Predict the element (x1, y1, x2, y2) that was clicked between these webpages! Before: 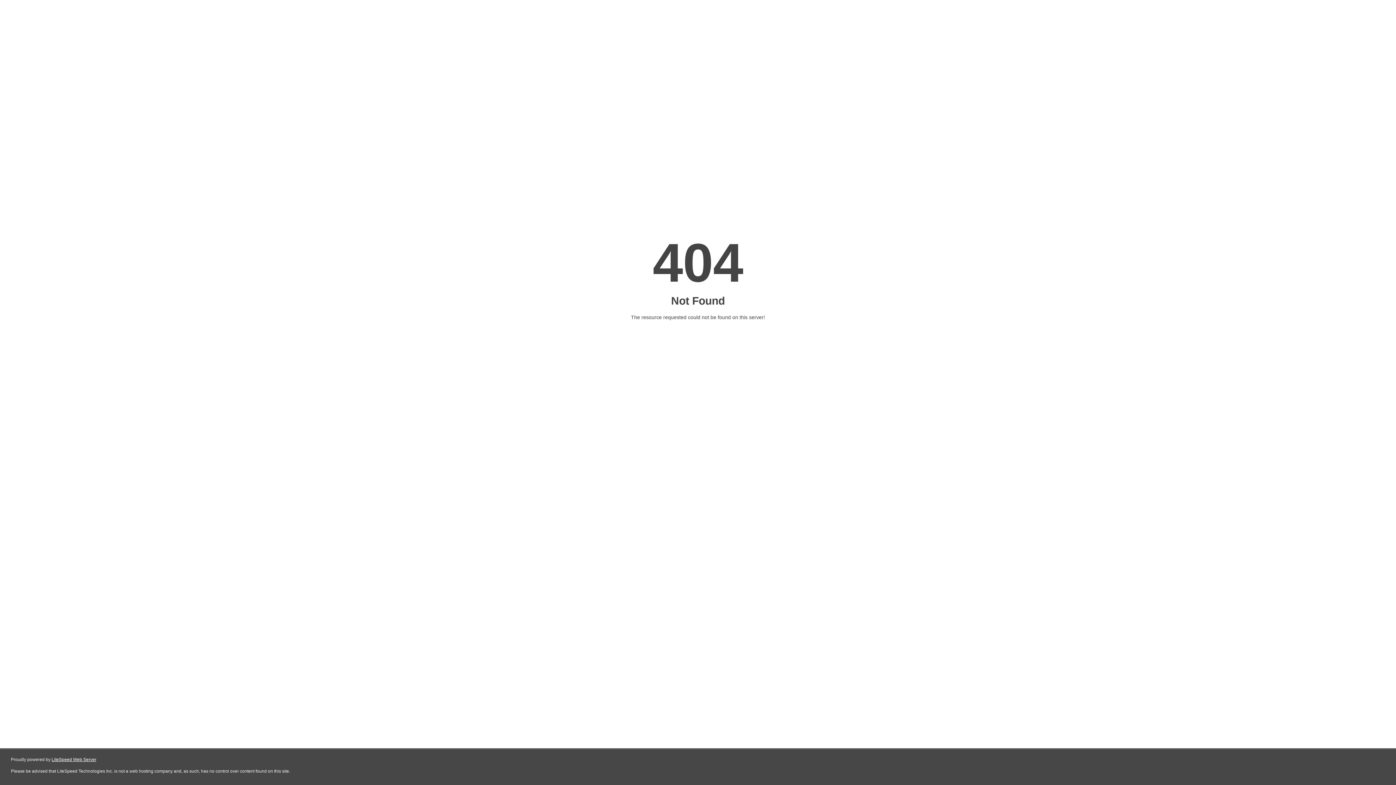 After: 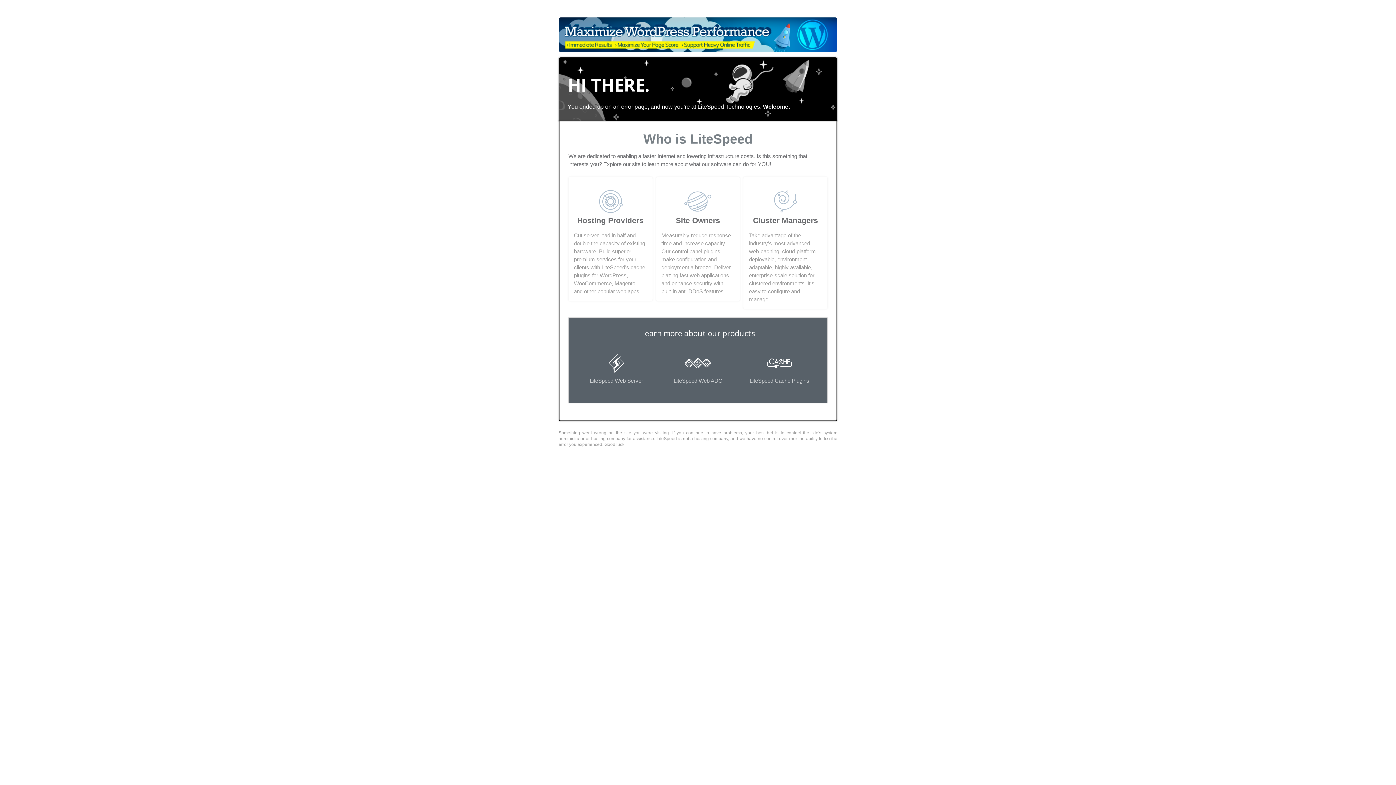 Action: label: LiteSpeed Web Server bbox: (51, 757, 96, 762)